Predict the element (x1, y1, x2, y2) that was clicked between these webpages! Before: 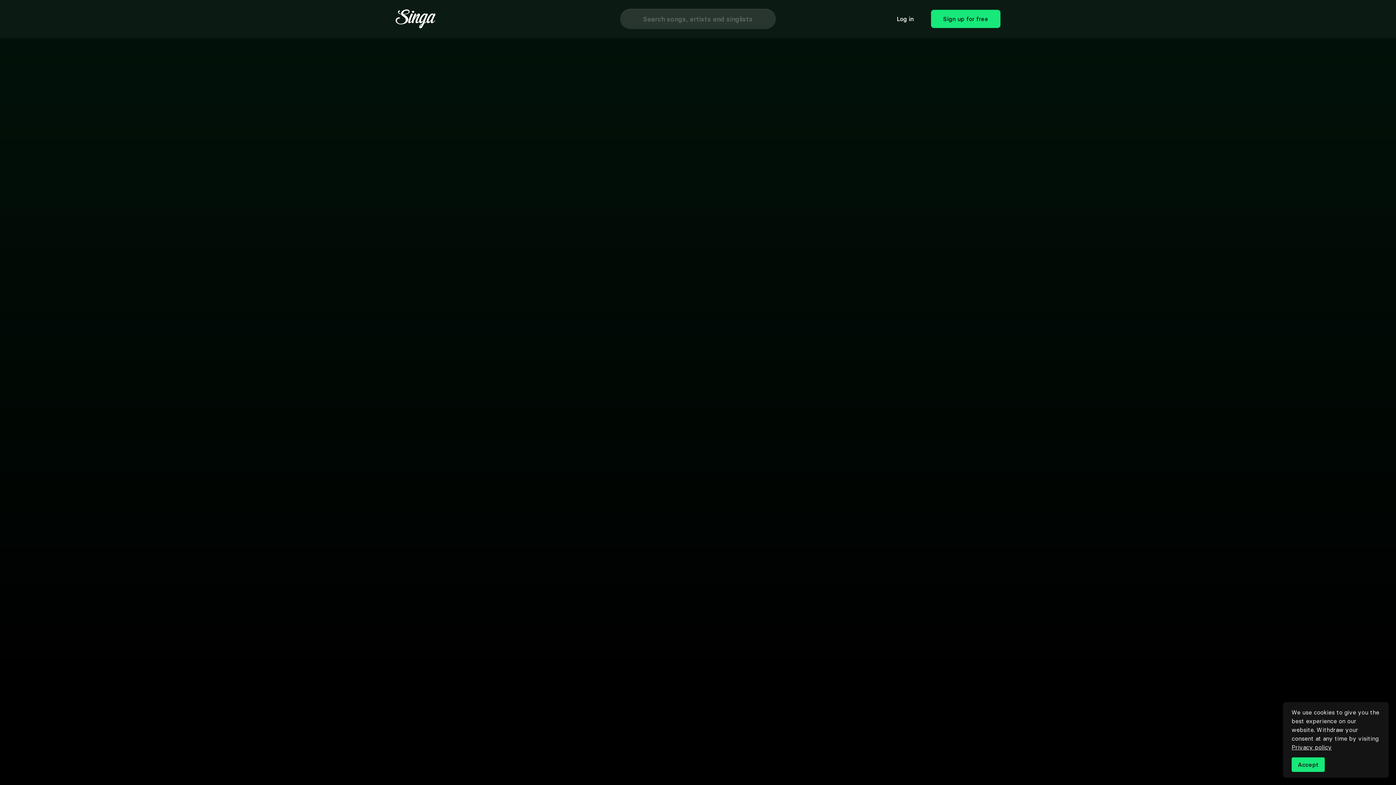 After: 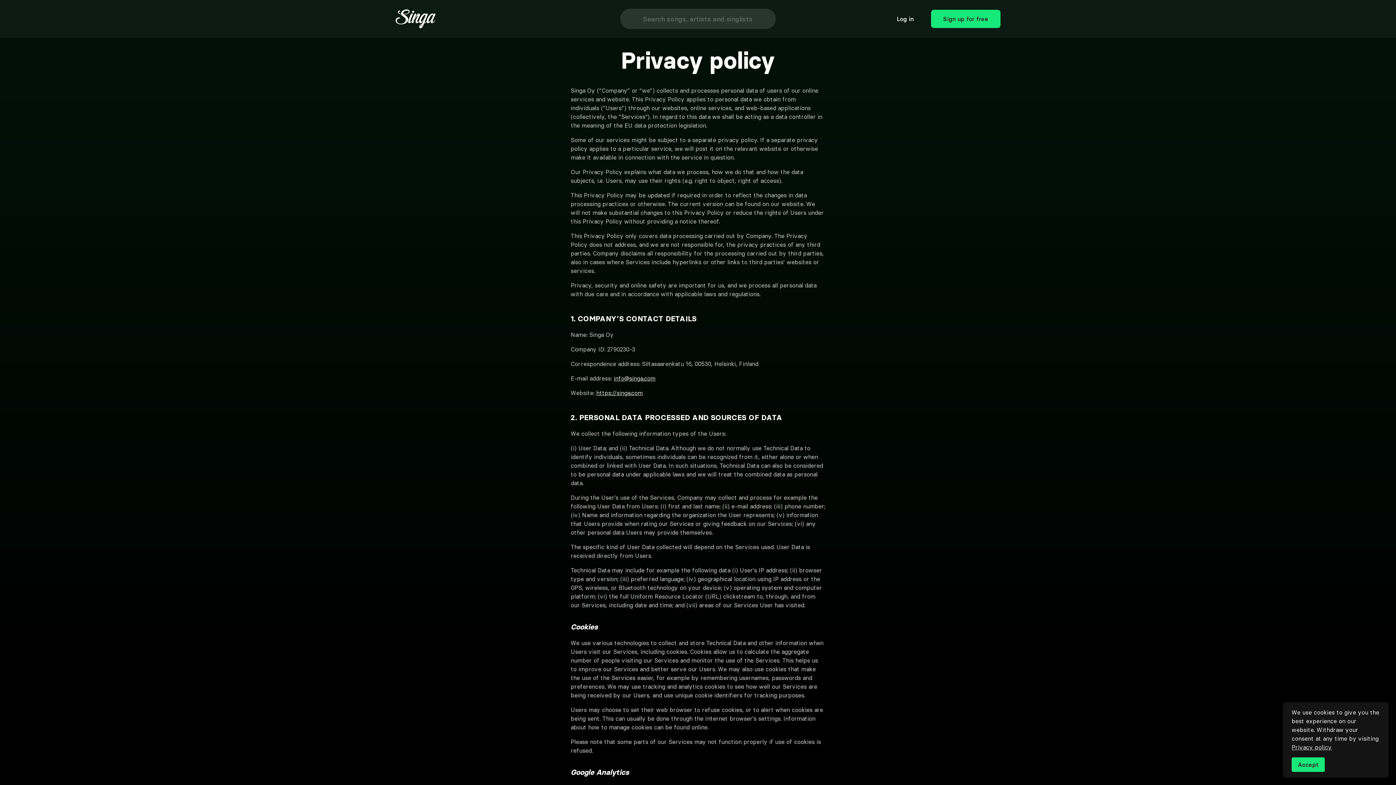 Action: label: Privacy policy bbox: (1292, 744, 1332, 751)